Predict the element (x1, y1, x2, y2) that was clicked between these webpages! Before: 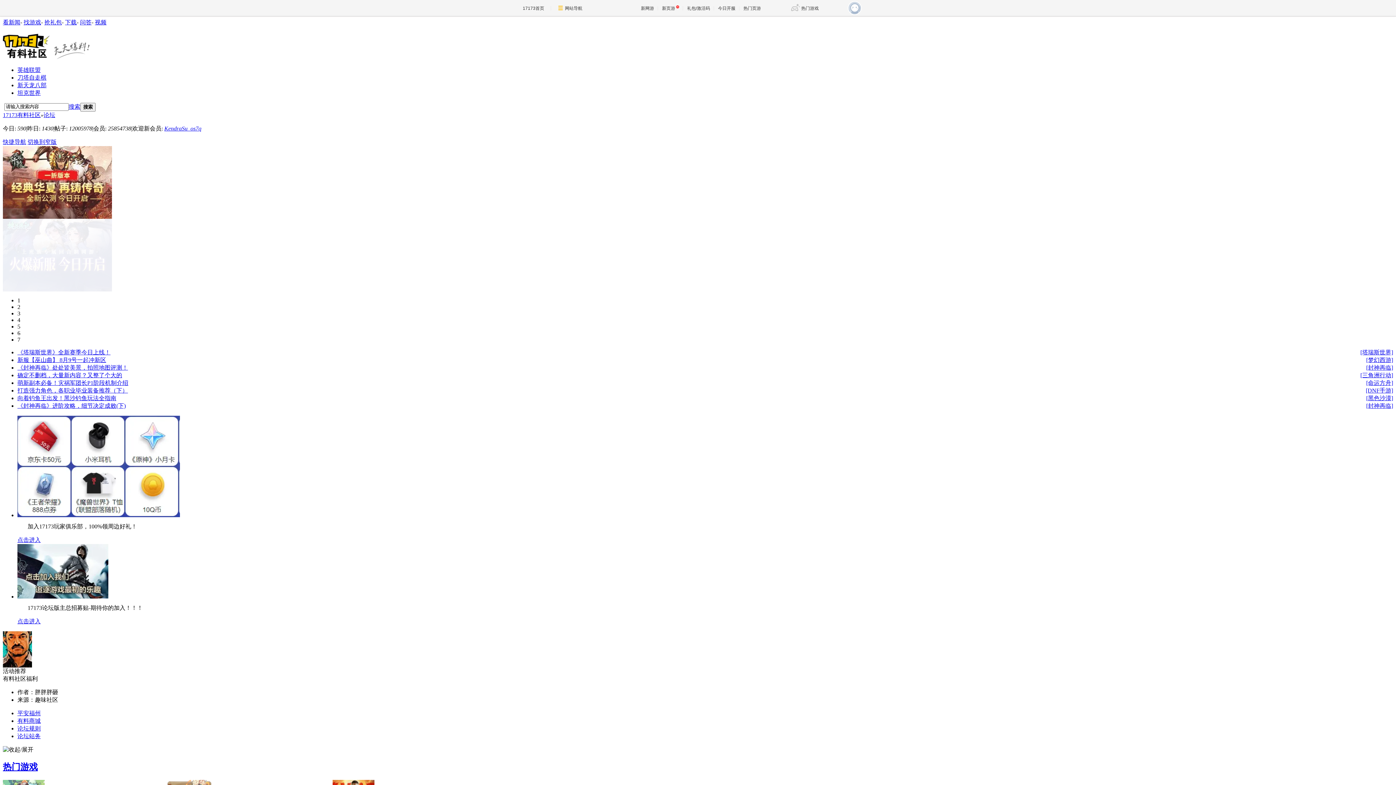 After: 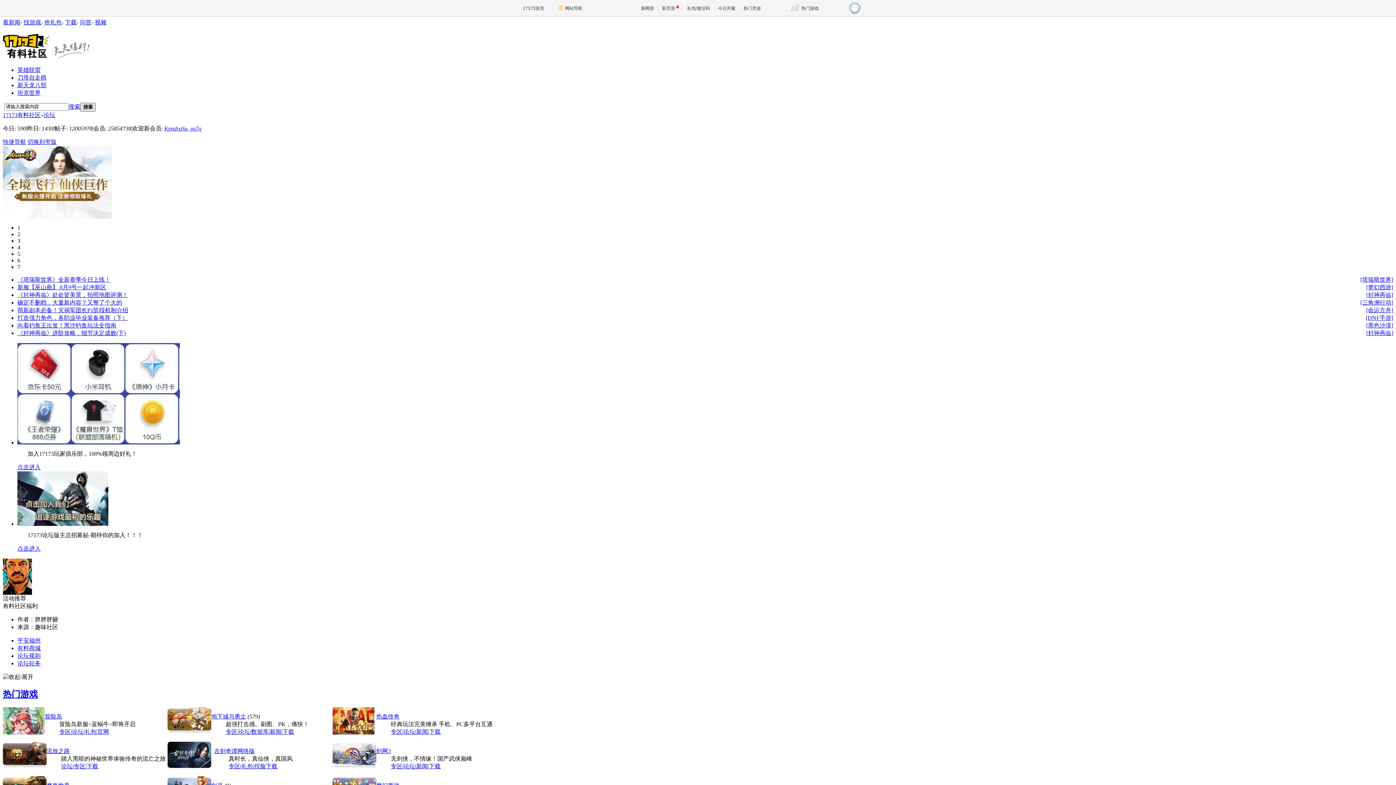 Action: bbox: (80, 102, 95, 111) label: 搜索